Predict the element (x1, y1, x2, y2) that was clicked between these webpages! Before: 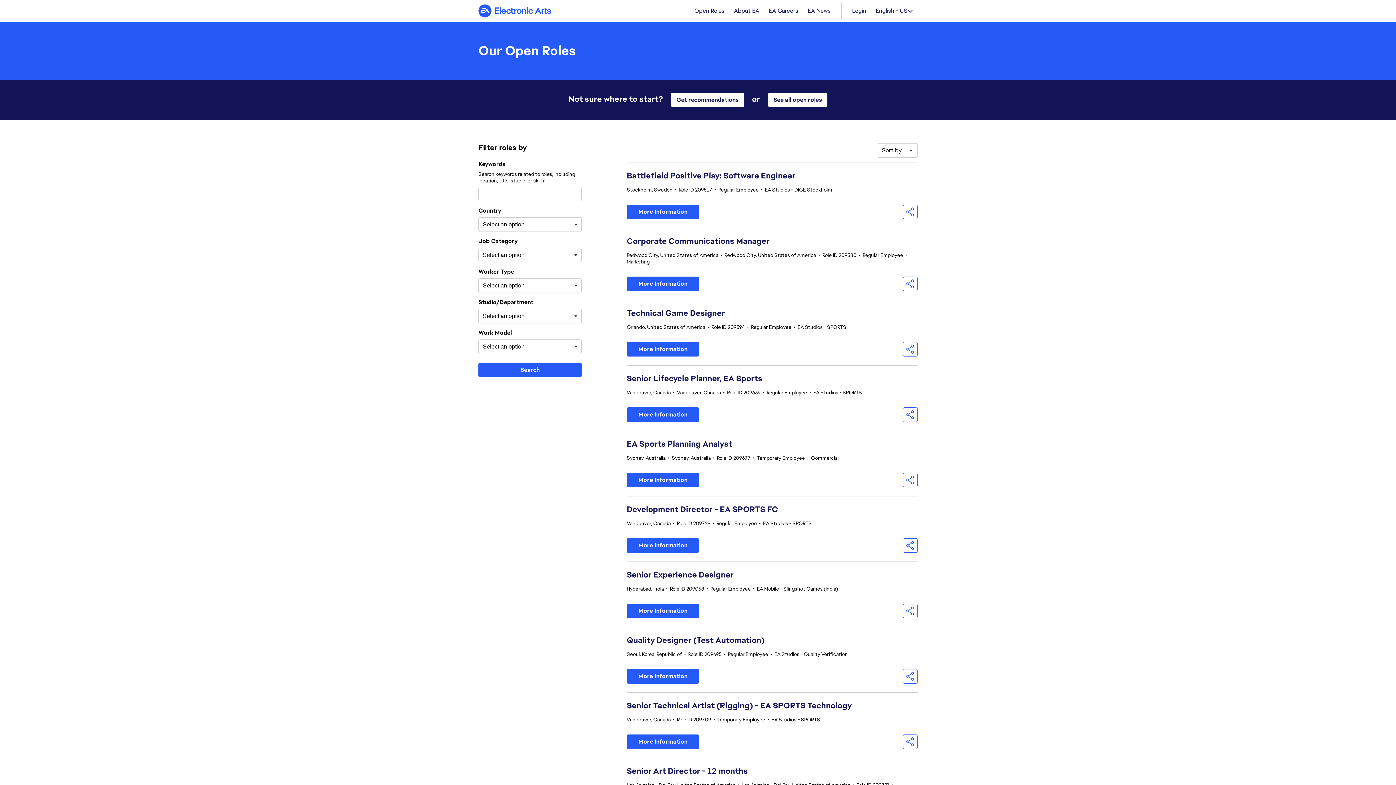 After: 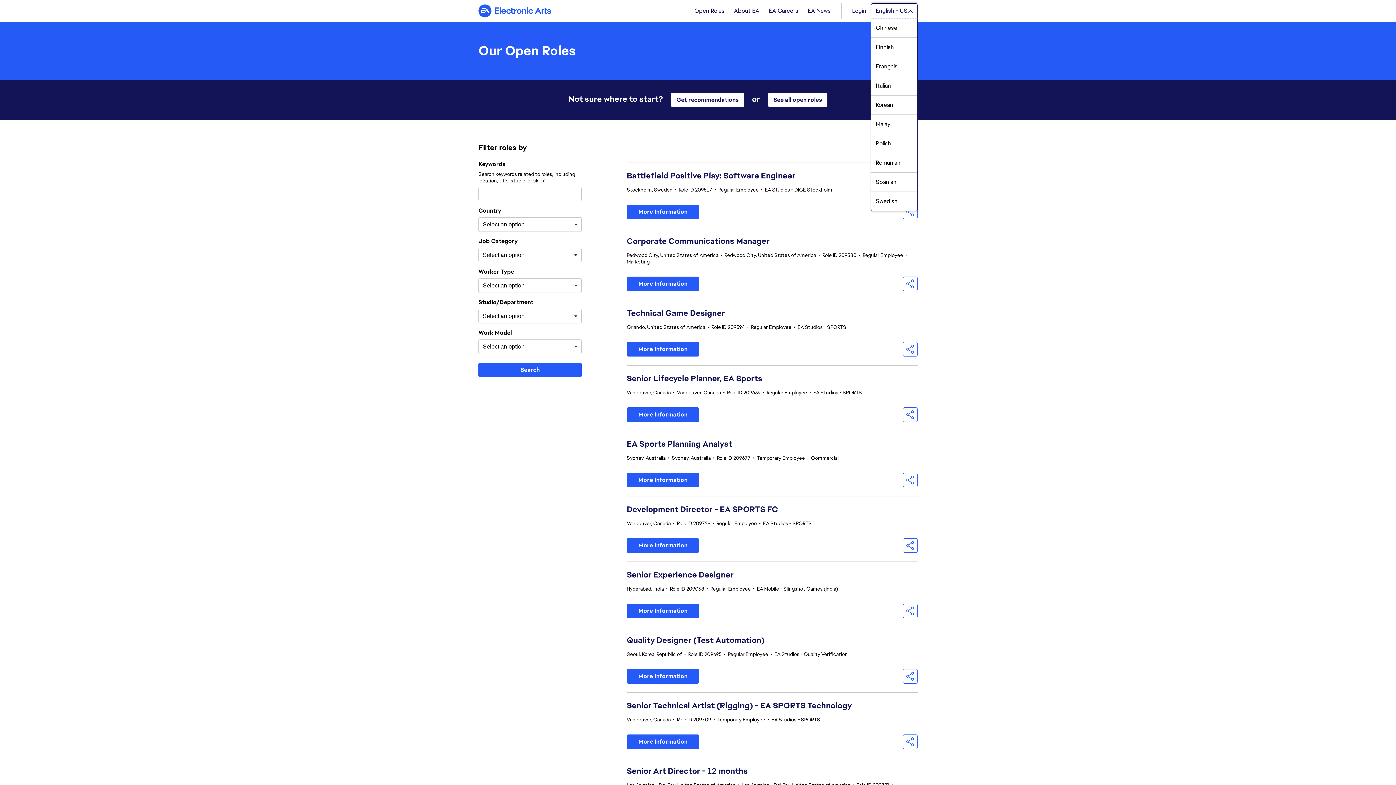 Action: bbox: (871, 3, 917, 18) label: English - US